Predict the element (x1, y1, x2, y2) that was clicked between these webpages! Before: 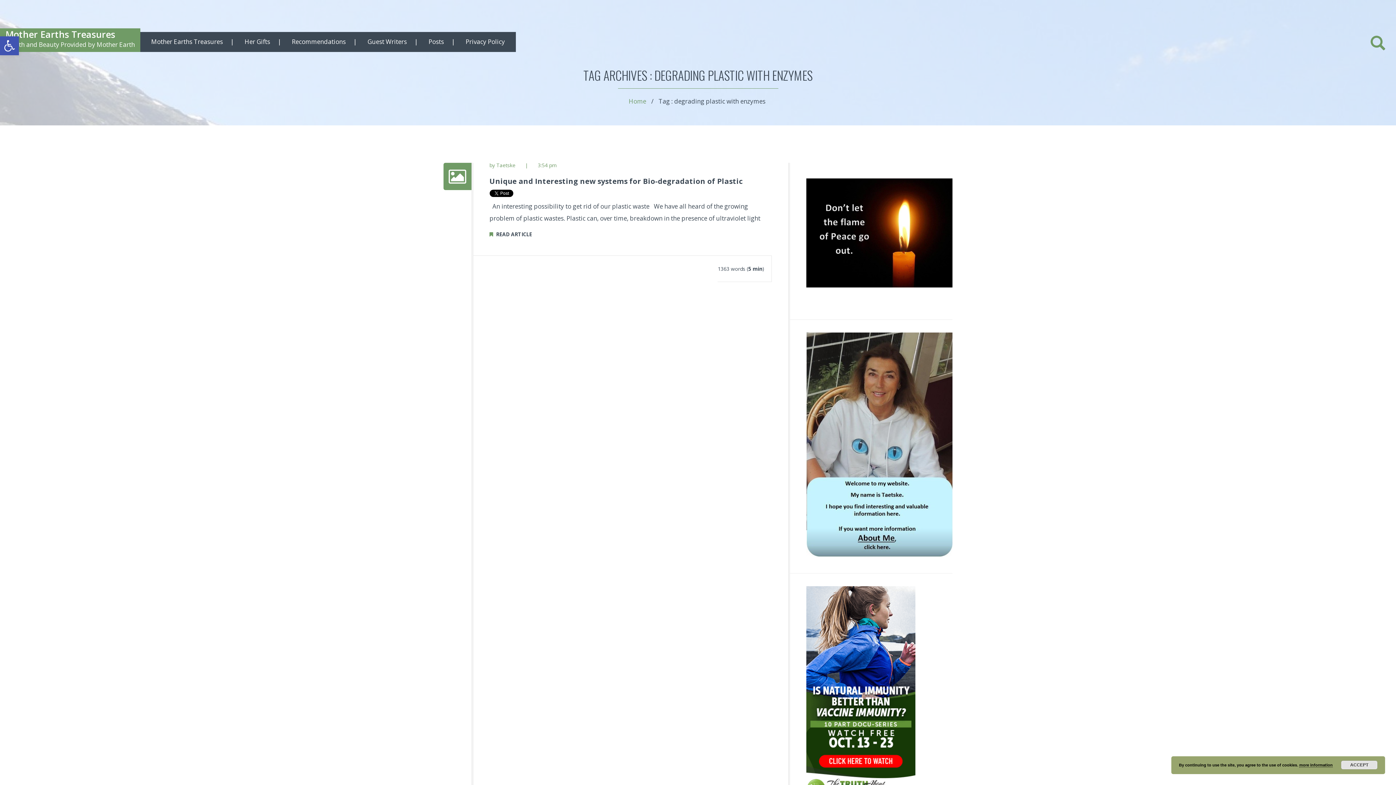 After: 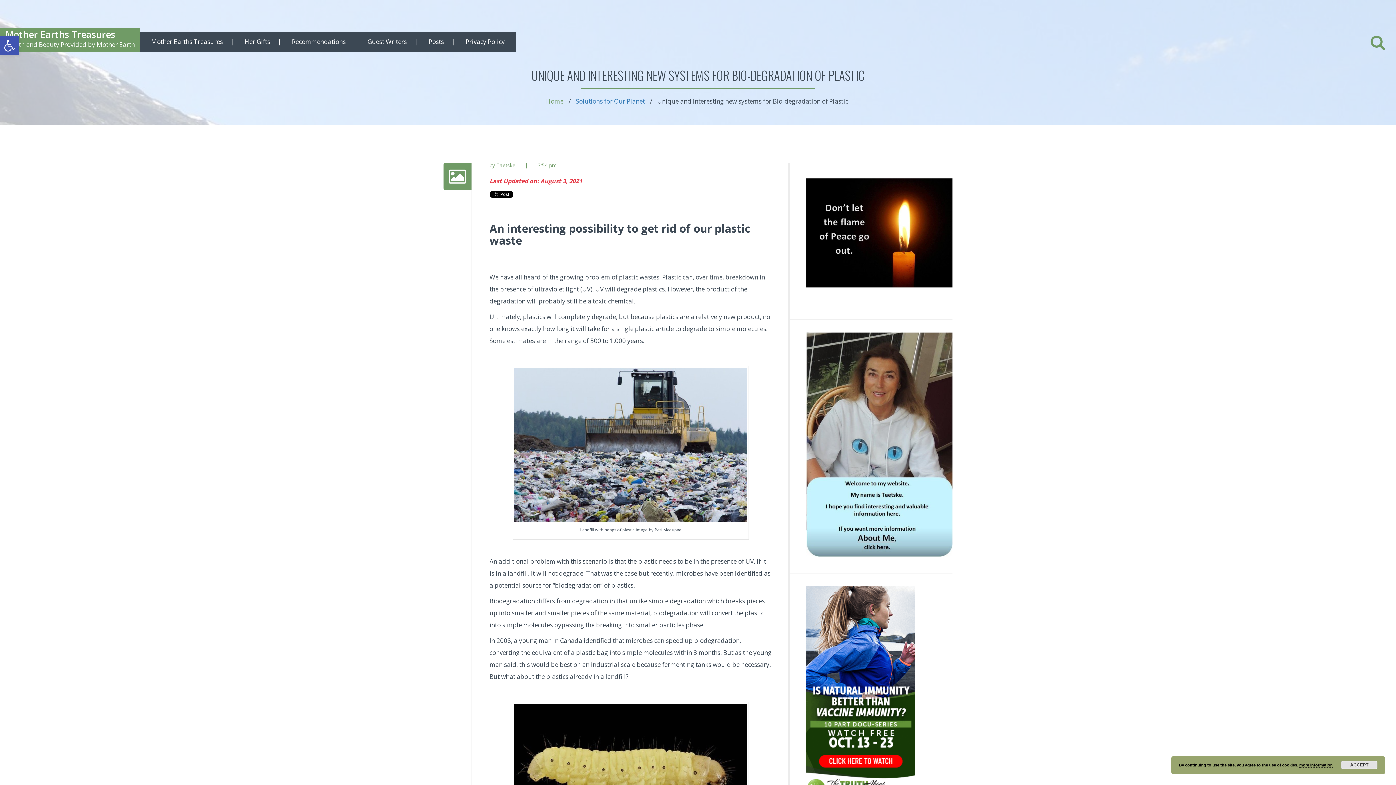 Action: bbox: (489, 230, 532, 237) label:   READ ARTICLE